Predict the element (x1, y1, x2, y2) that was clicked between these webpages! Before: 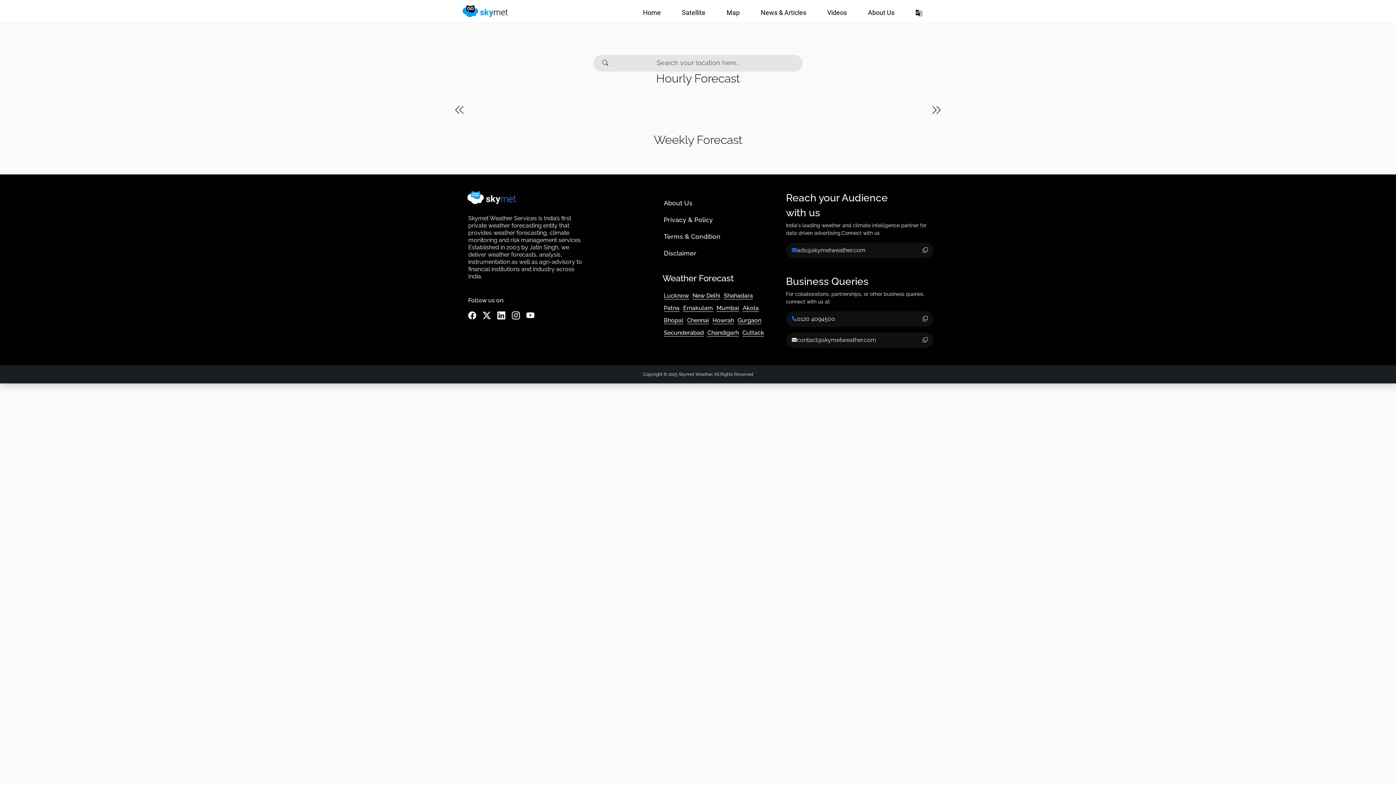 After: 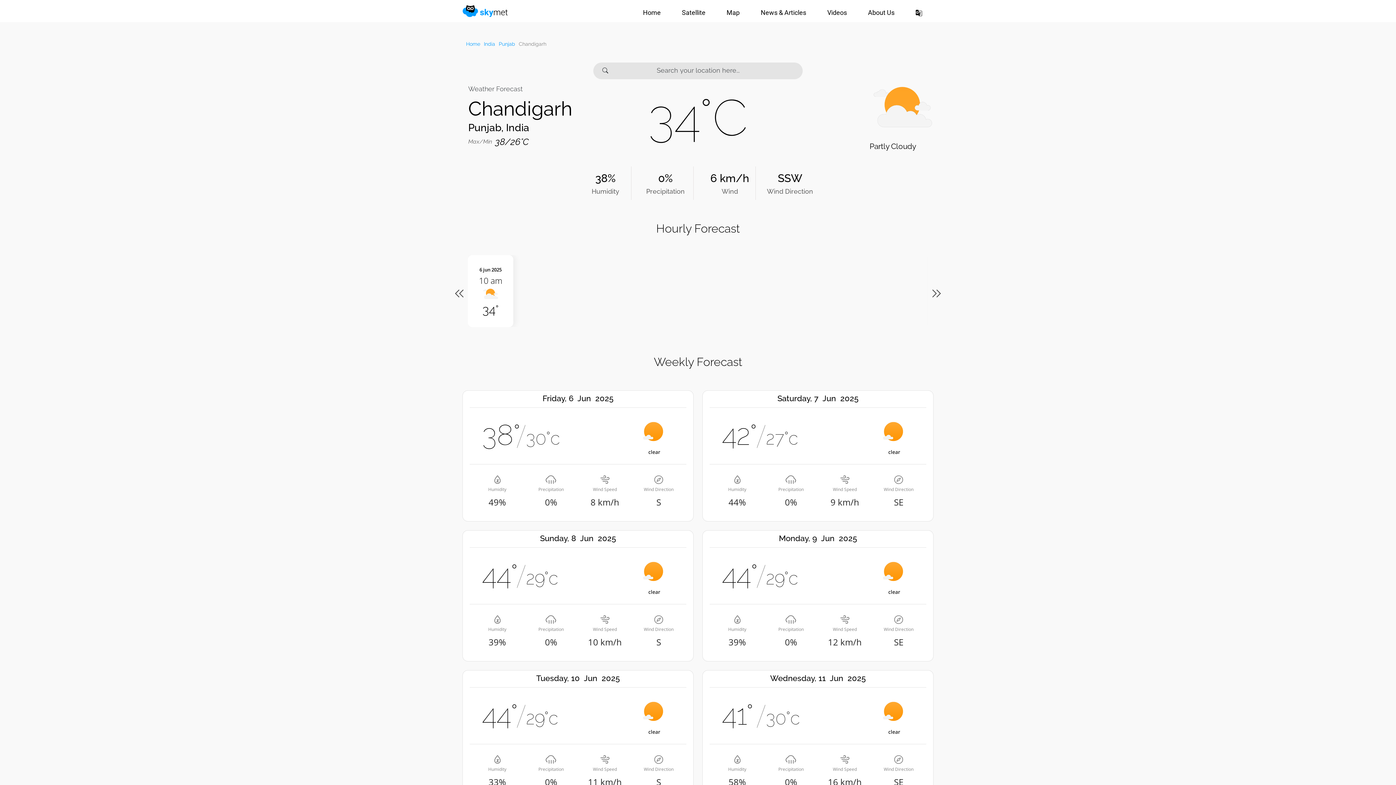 Action: bbox: (707, 325, 742, 337) label: Chandigarh